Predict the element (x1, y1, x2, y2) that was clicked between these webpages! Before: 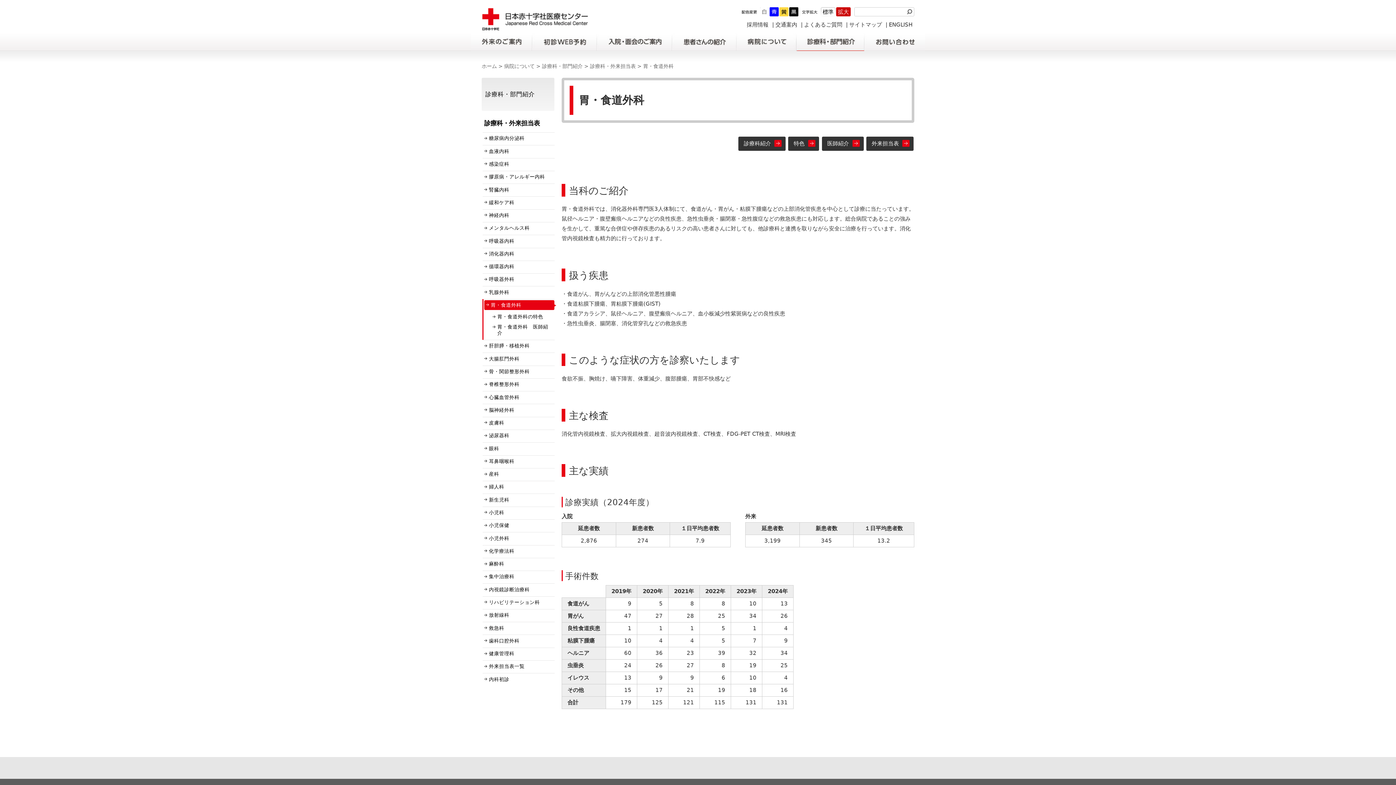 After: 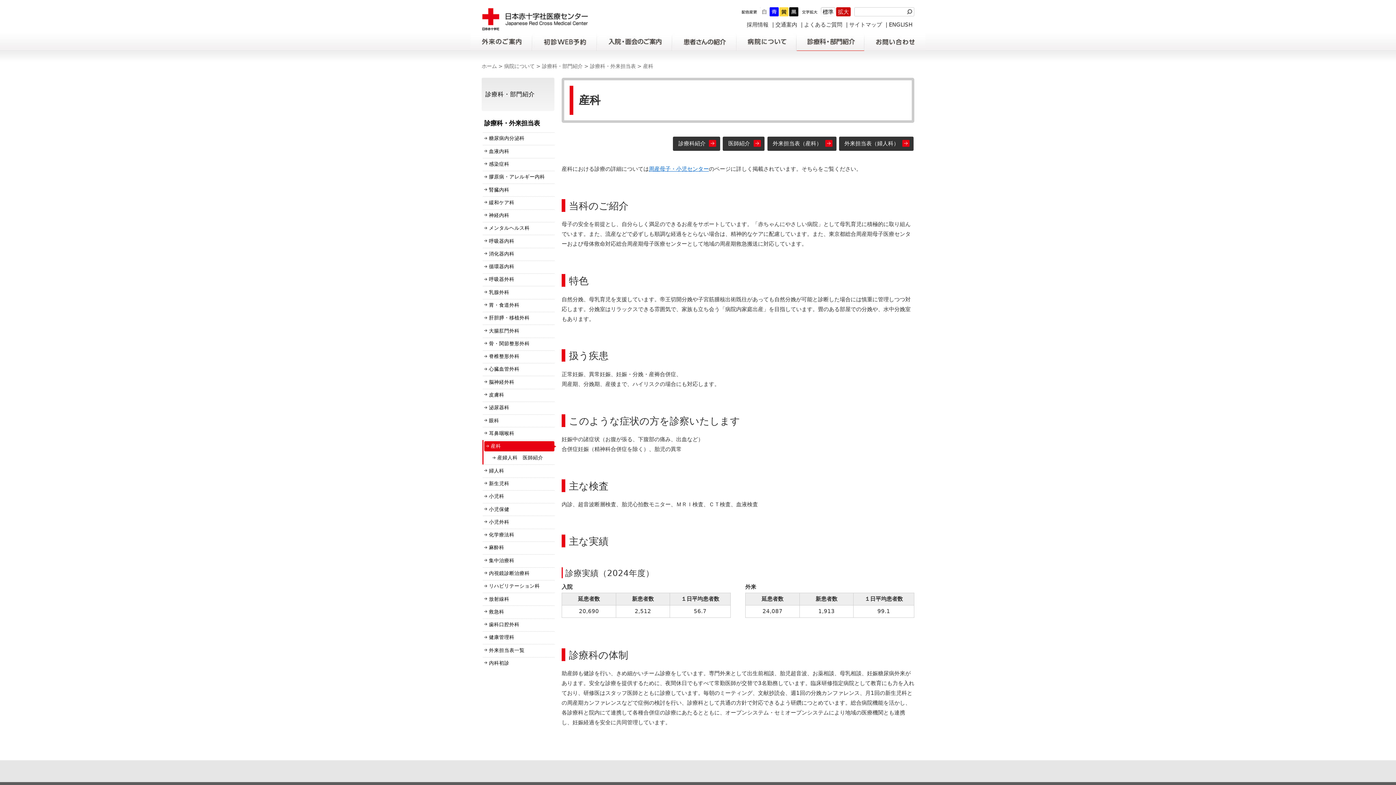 Action: label: 産科 bbox: (482, 469, 554, 479)